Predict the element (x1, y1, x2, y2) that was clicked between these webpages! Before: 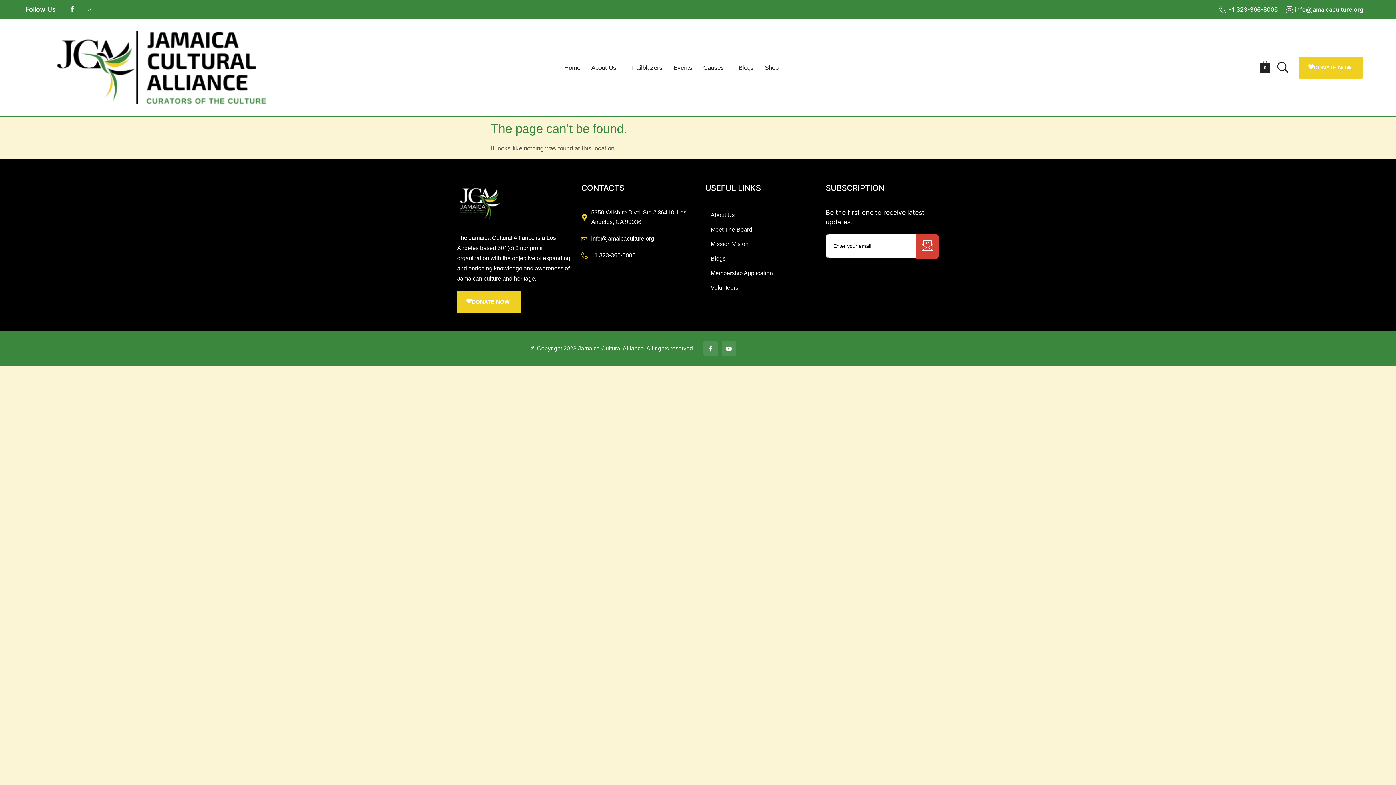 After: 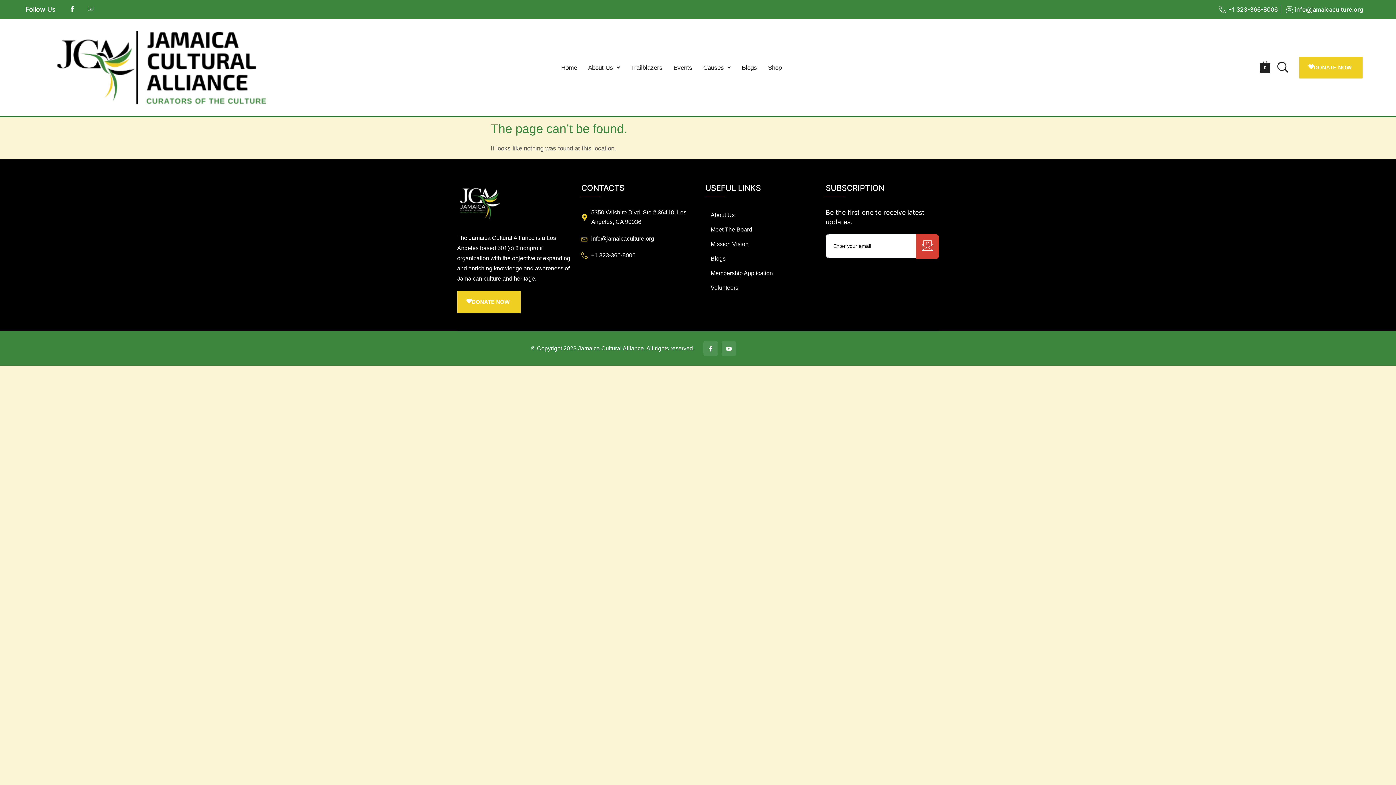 Action: label: info@jamaicaculture.org bbox: (1284, 4, 1363, 14)